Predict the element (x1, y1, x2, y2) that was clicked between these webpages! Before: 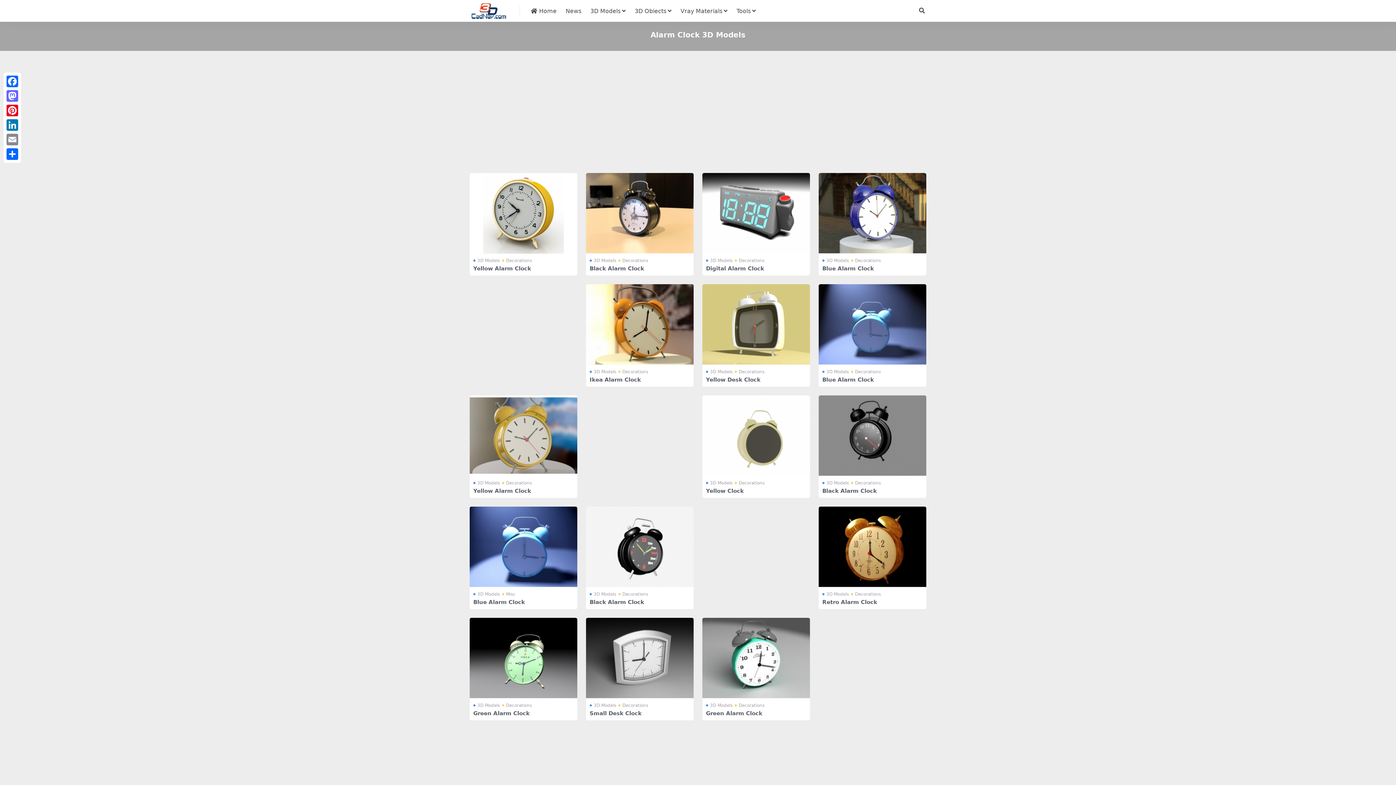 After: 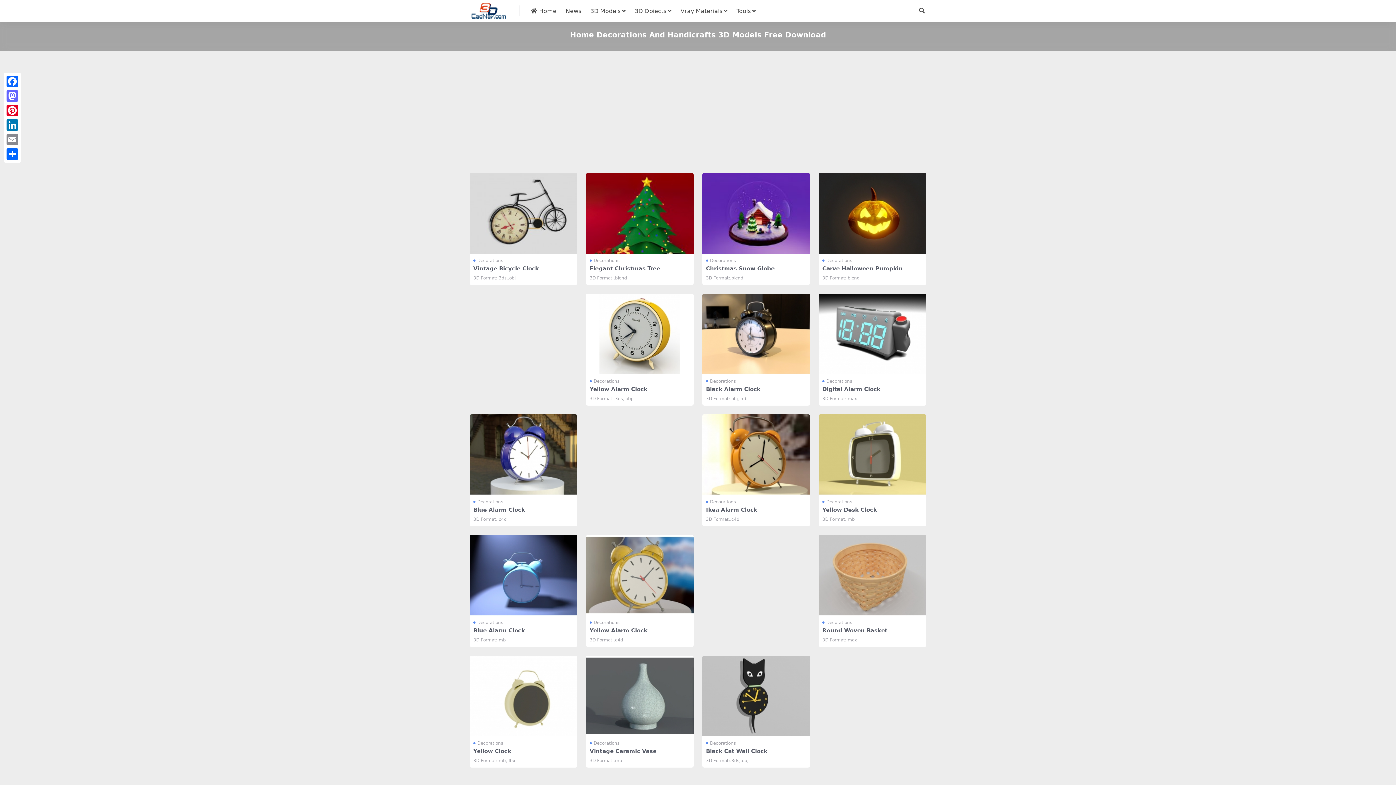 Action: label: Decorations bbox: (734, 368, 764, 375)